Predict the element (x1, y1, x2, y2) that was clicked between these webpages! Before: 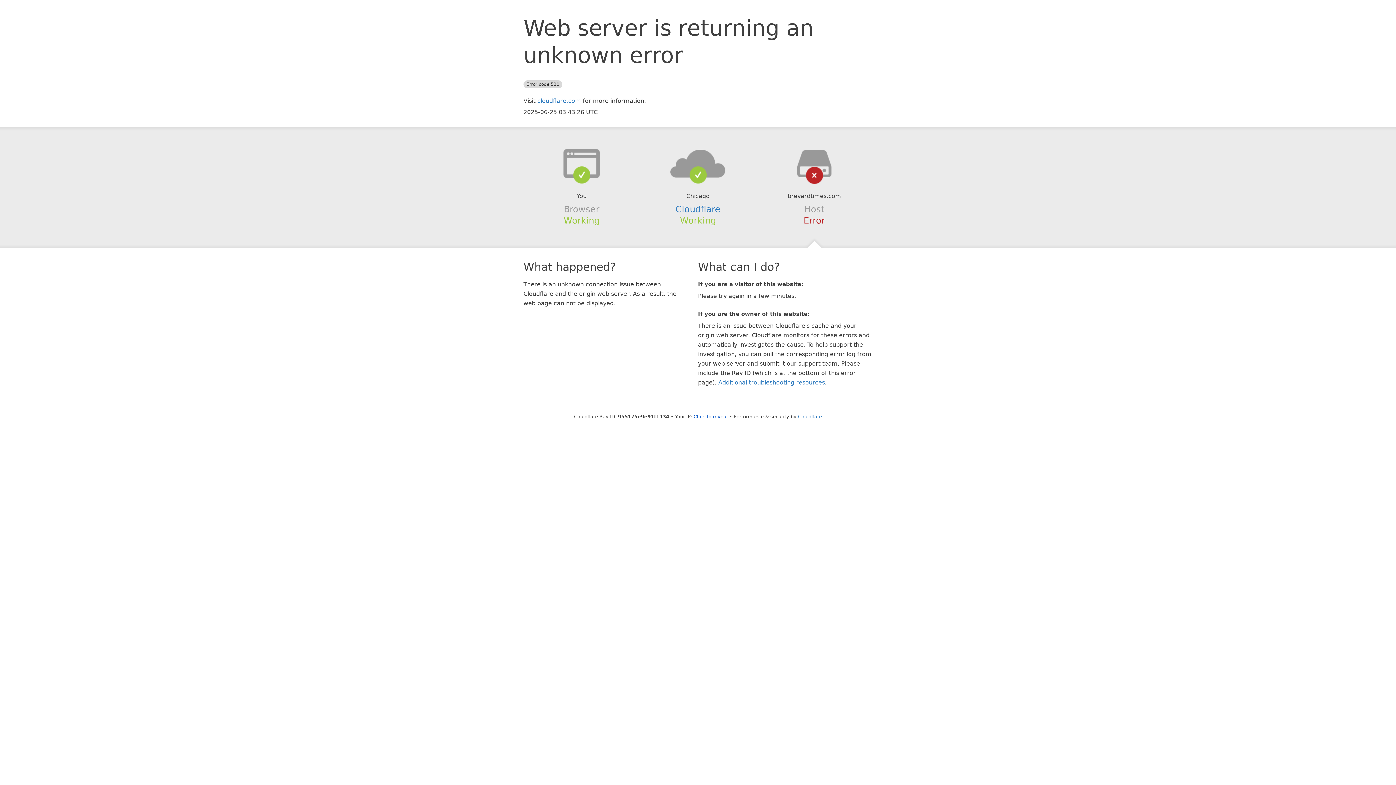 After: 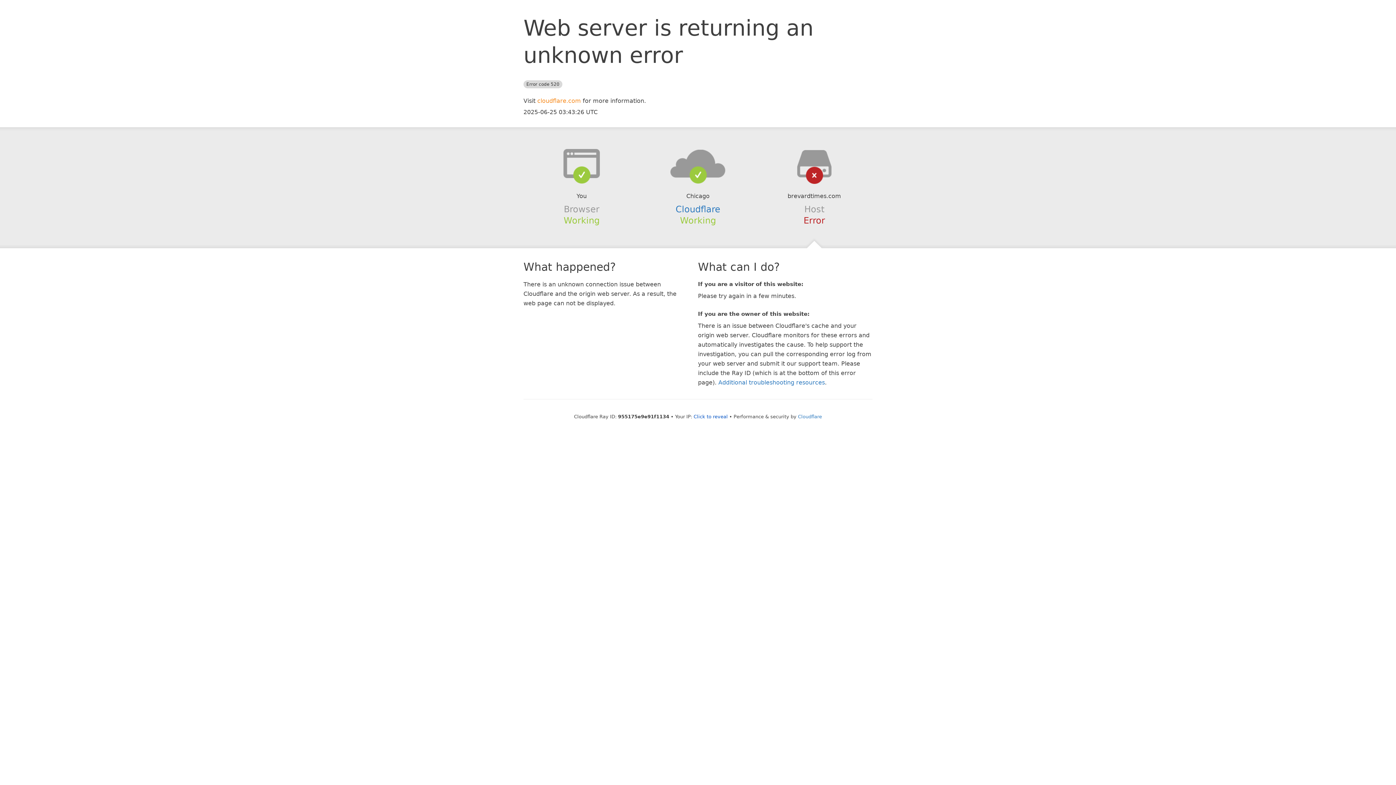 Action: label: cloudflare.com bbox: (537, 97, 581, 104)